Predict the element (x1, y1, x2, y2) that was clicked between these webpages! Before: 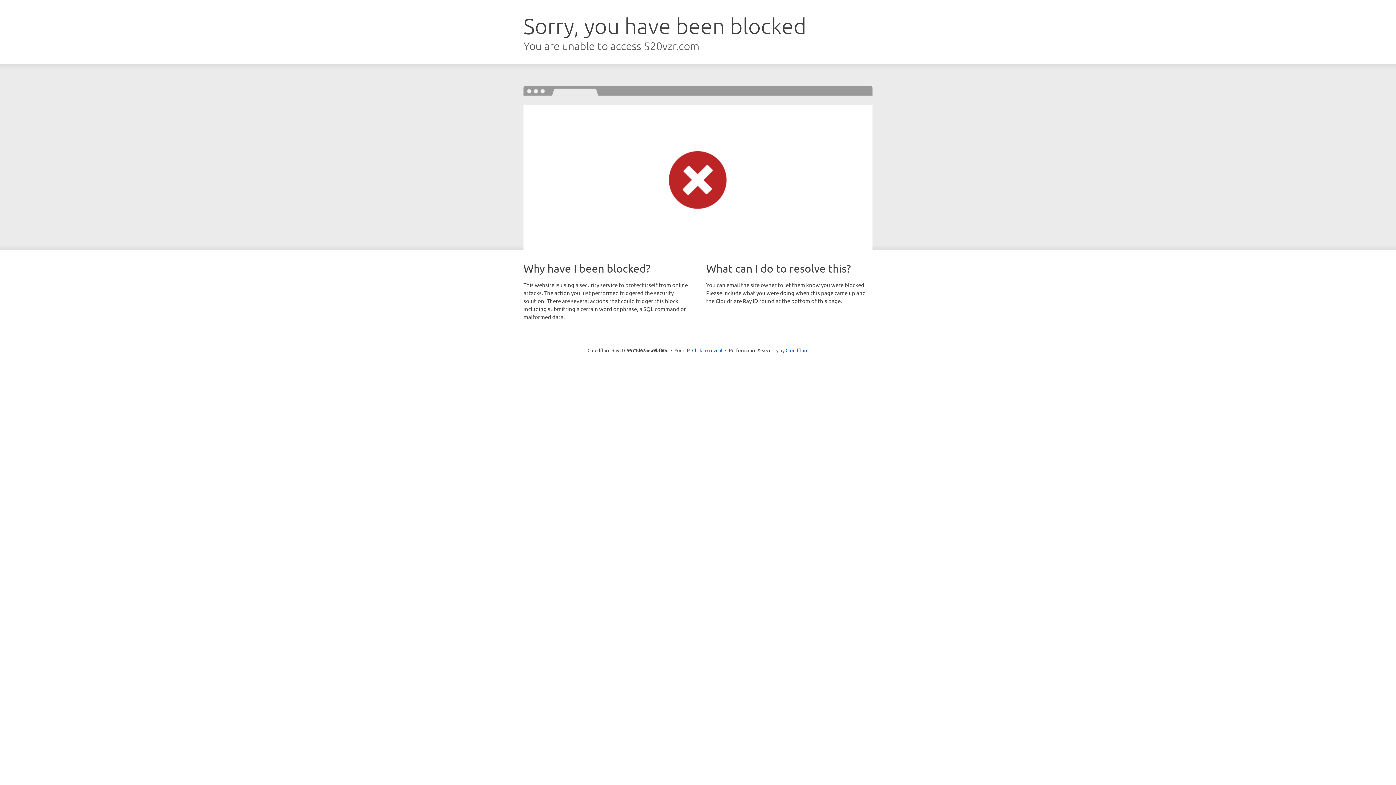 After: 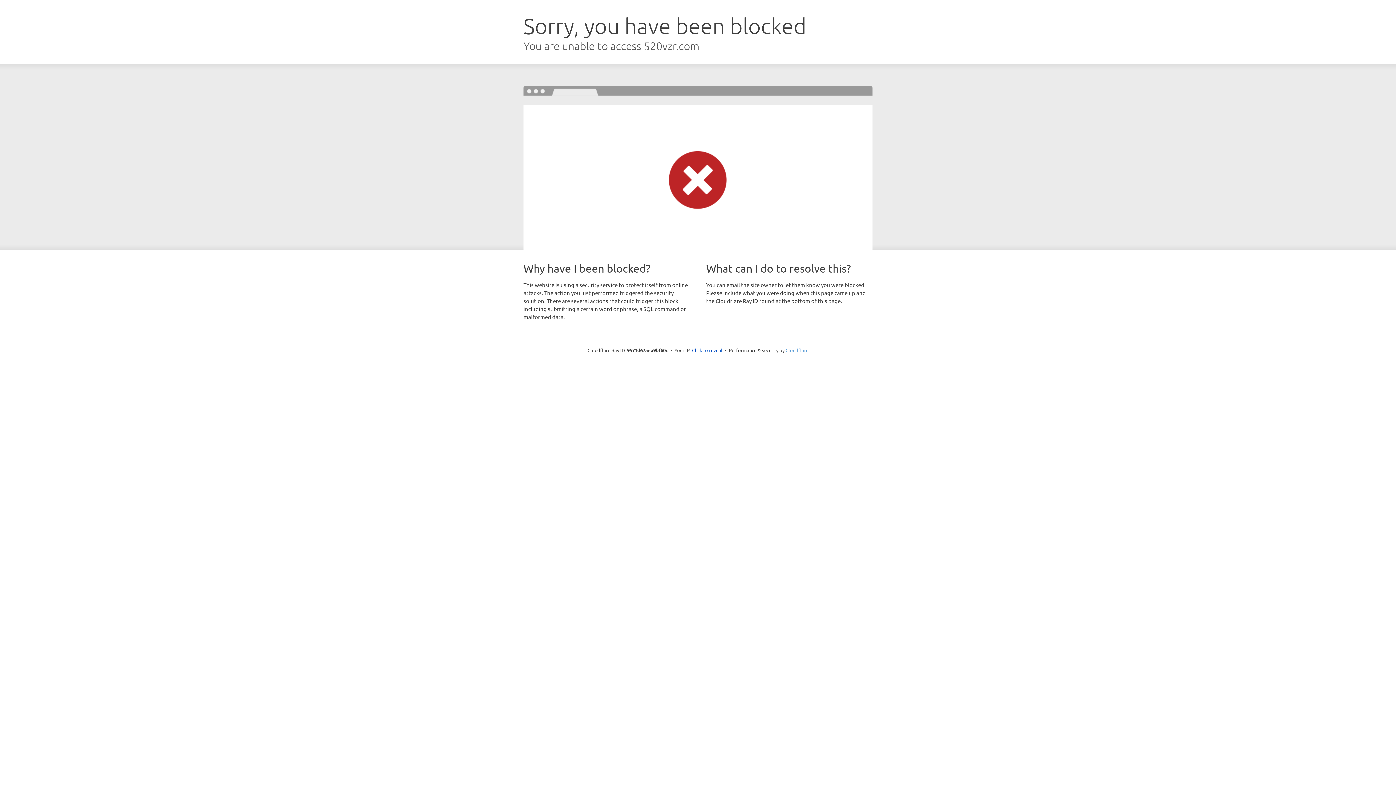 Action: bbox: (785, 347, 808, 353) label: Cloudflare